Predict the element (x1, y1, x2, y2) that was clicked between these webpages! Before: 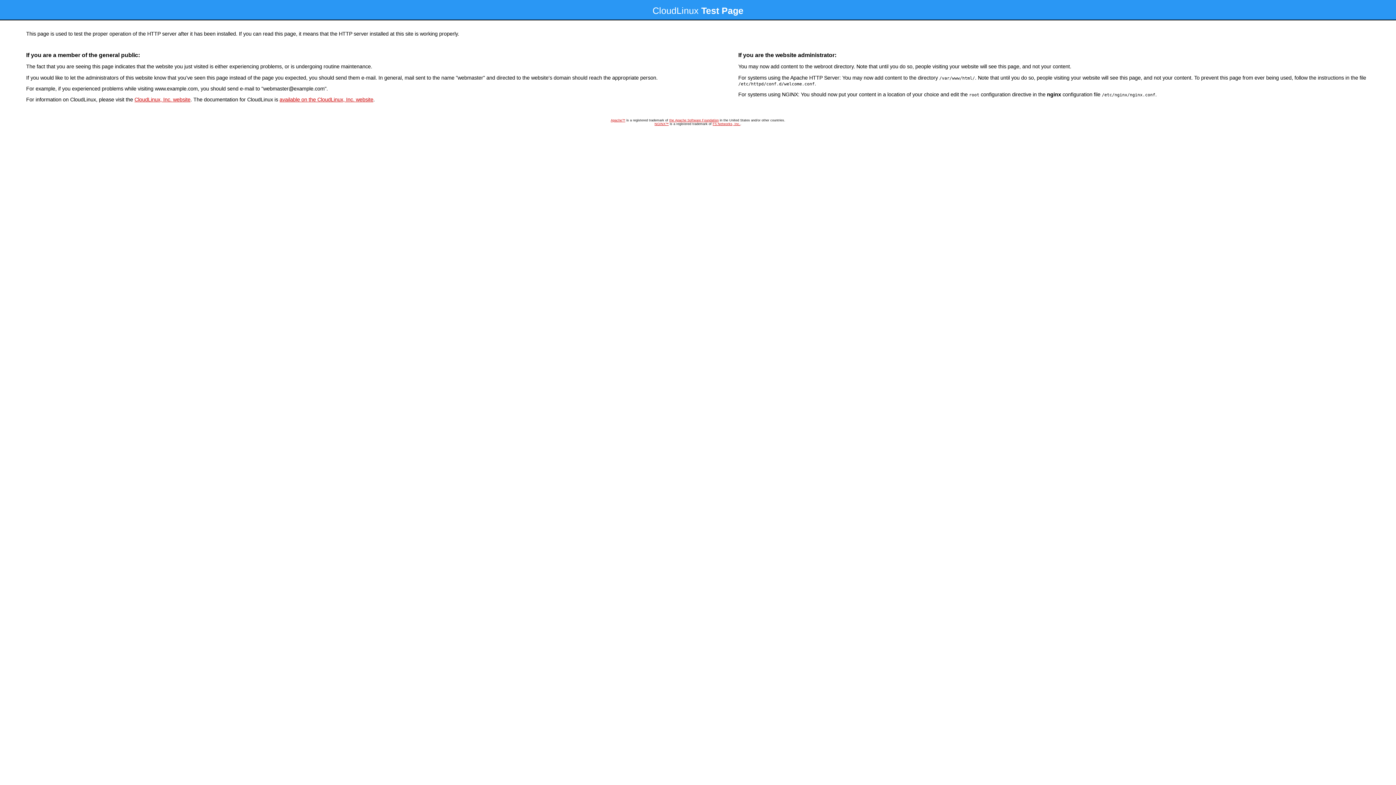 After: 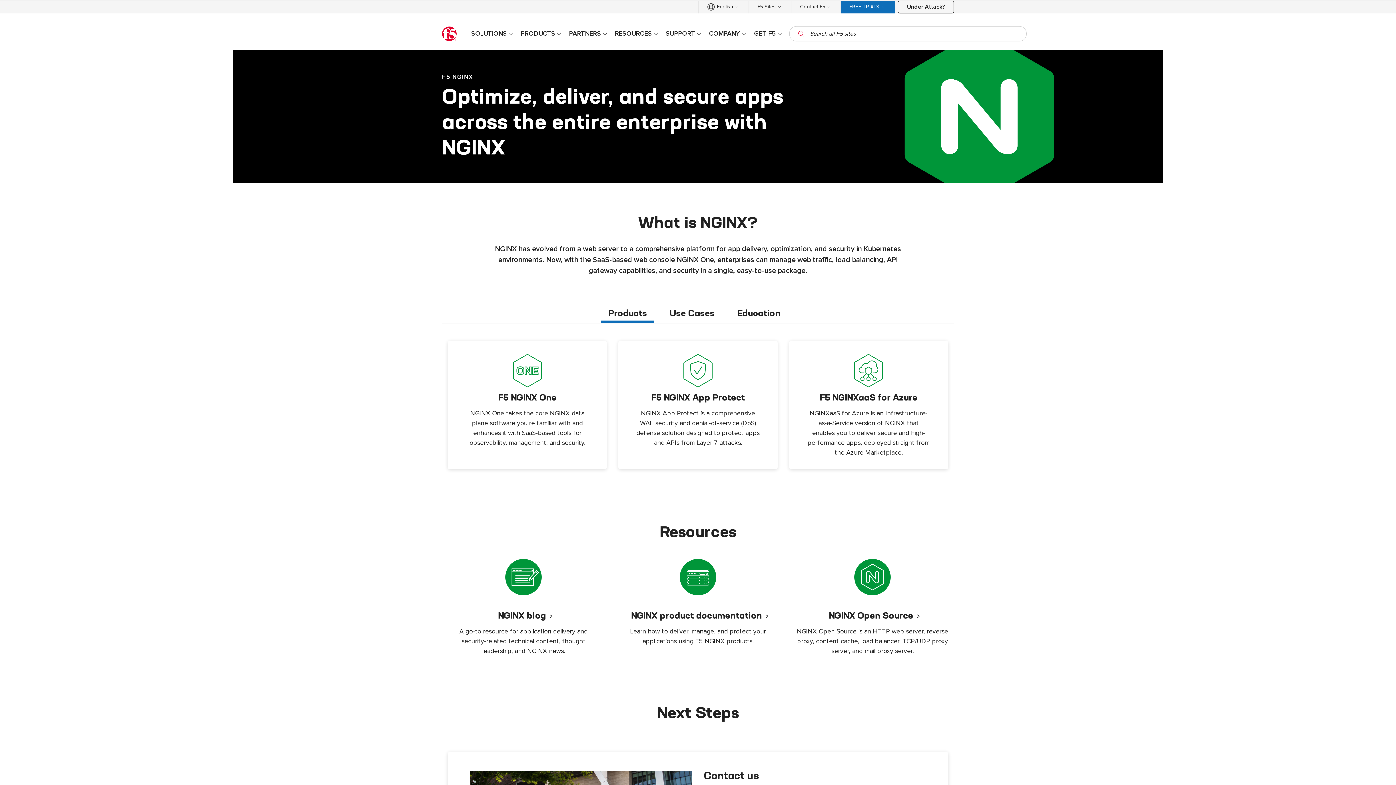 Action: bbox: (654, 122, 668, 125) label: NGINX™